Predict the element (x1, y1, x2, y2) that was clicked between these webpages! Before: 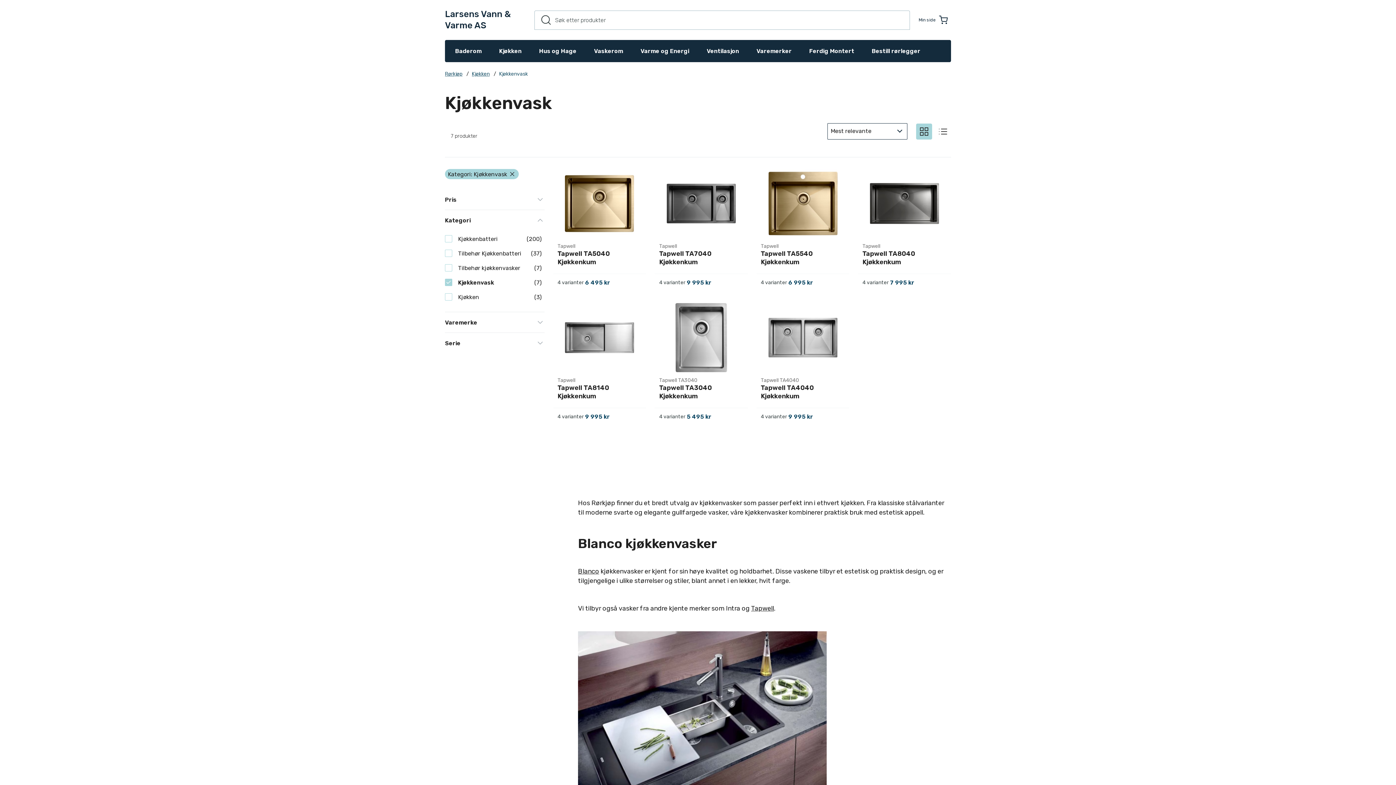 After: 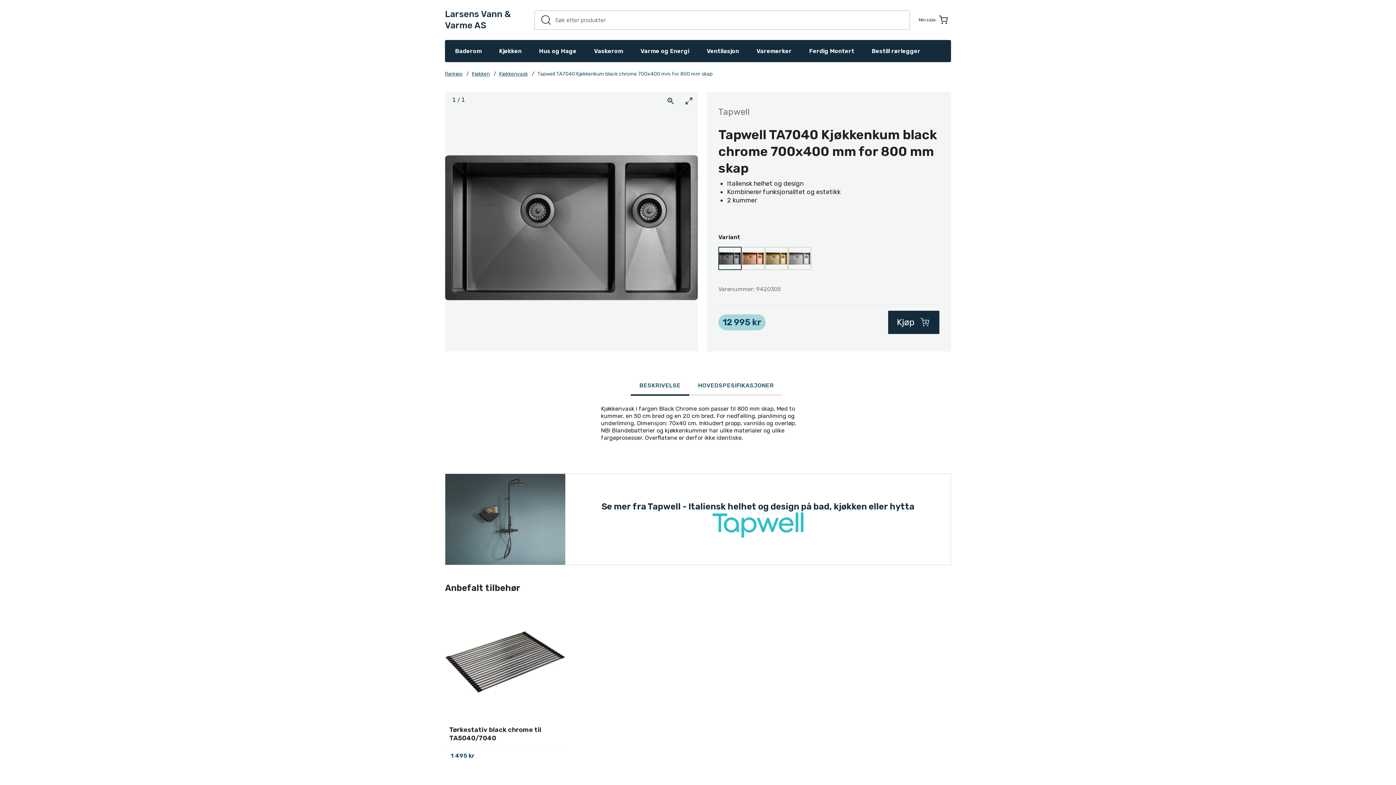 Action: bbox: (654, 169, 747, 238)